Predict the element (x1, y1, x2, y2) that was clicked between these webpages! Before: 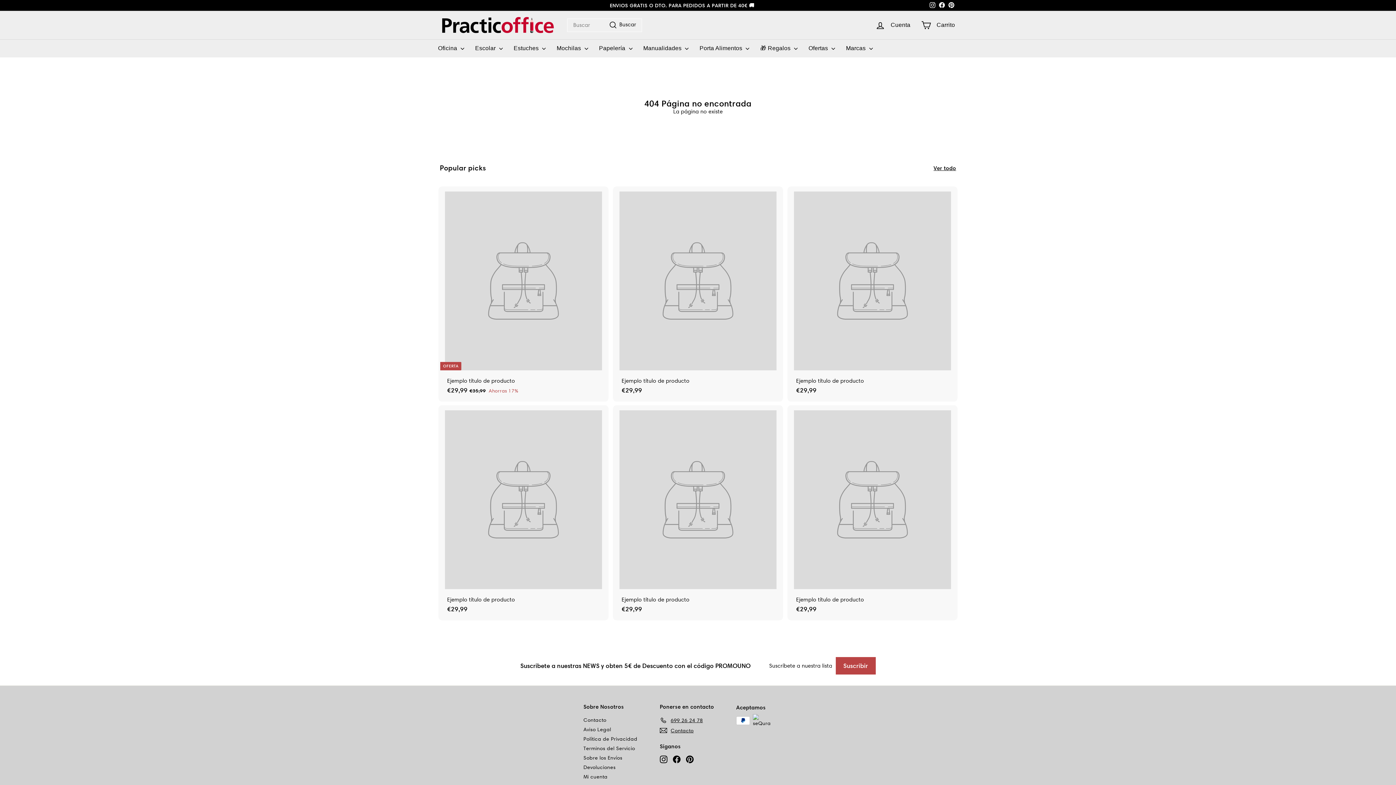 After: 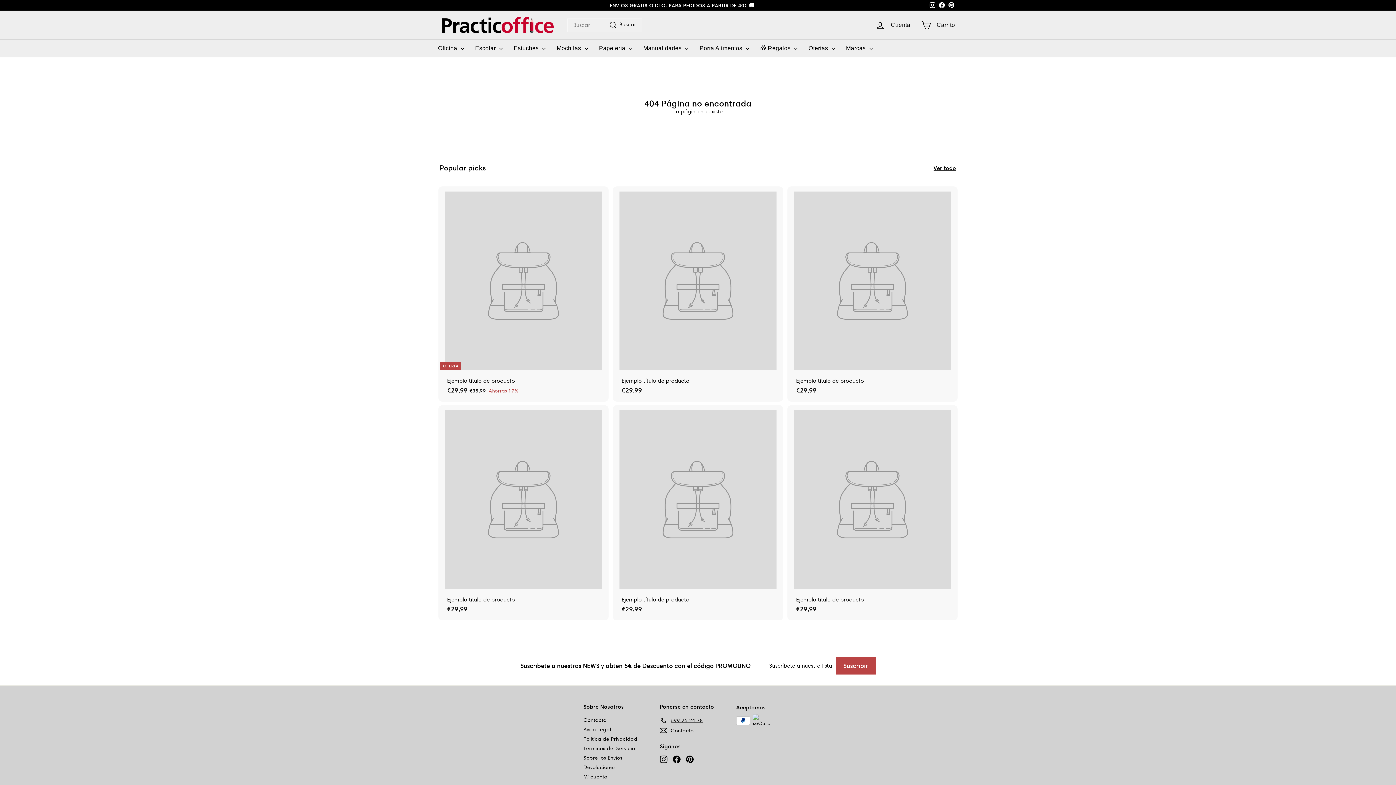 Action: bbox: (789, 186, 956, 401) label: Ejemplo título de producto
€29,99
€29,99